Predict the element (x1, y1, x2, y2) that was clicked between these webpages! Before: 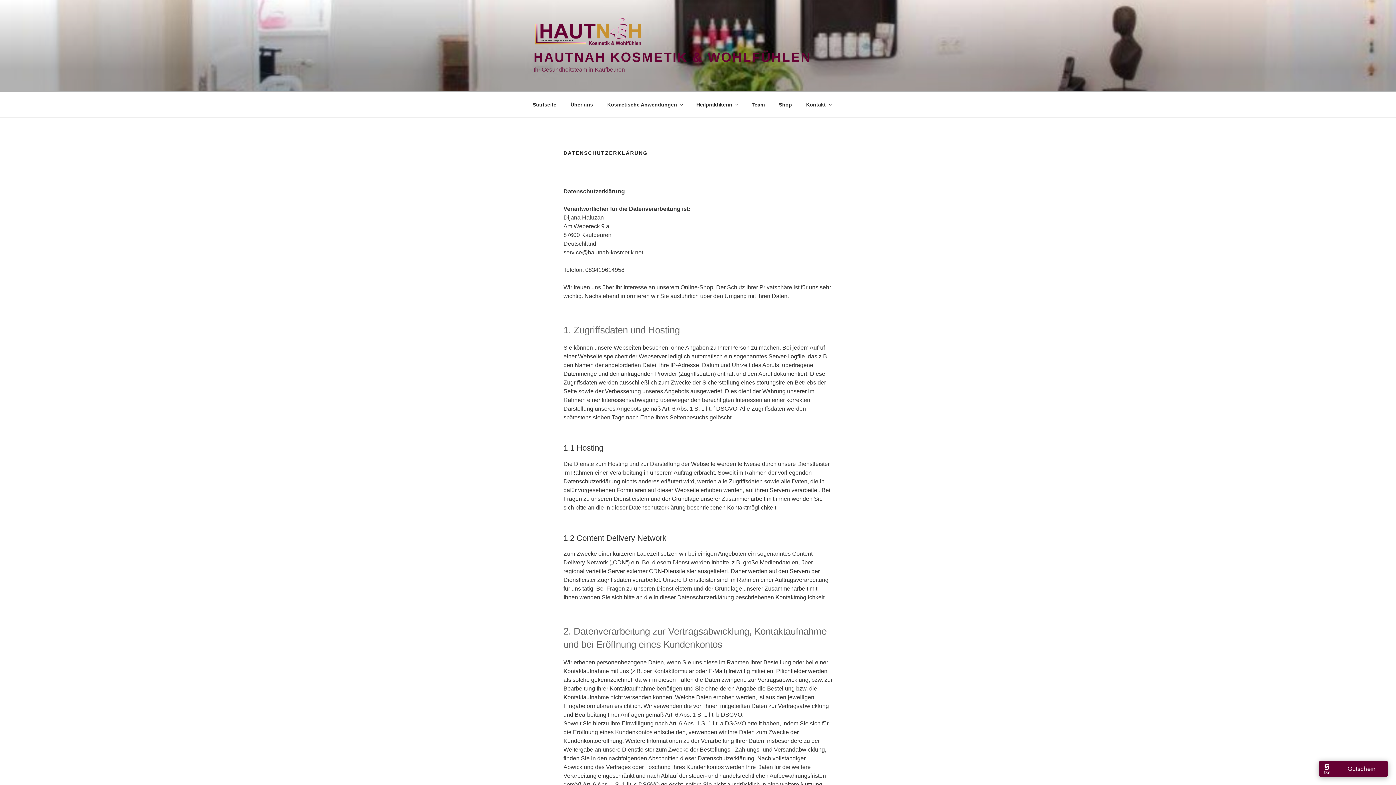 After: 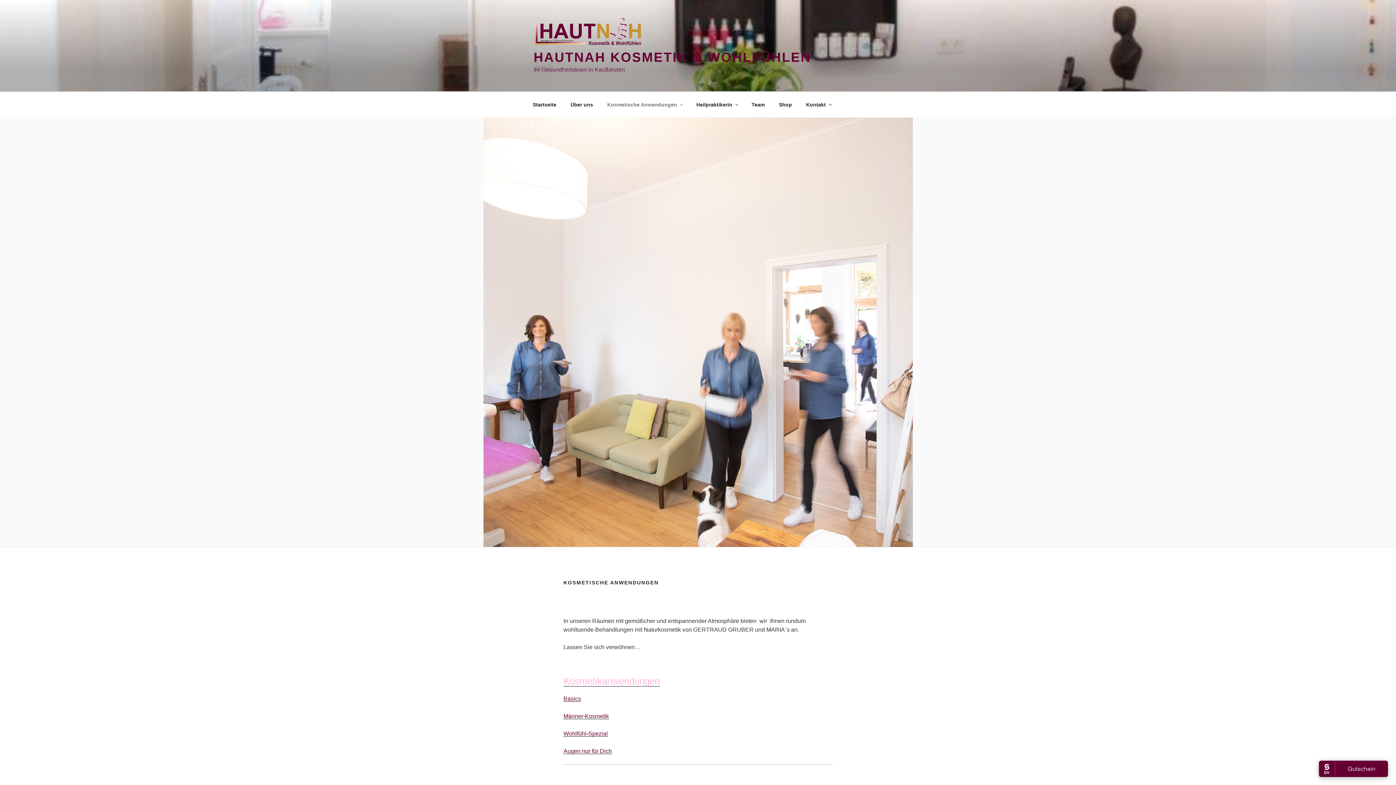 Action: bbox: (601, 95, 688, 113) label: Kosmetische Anwendungen